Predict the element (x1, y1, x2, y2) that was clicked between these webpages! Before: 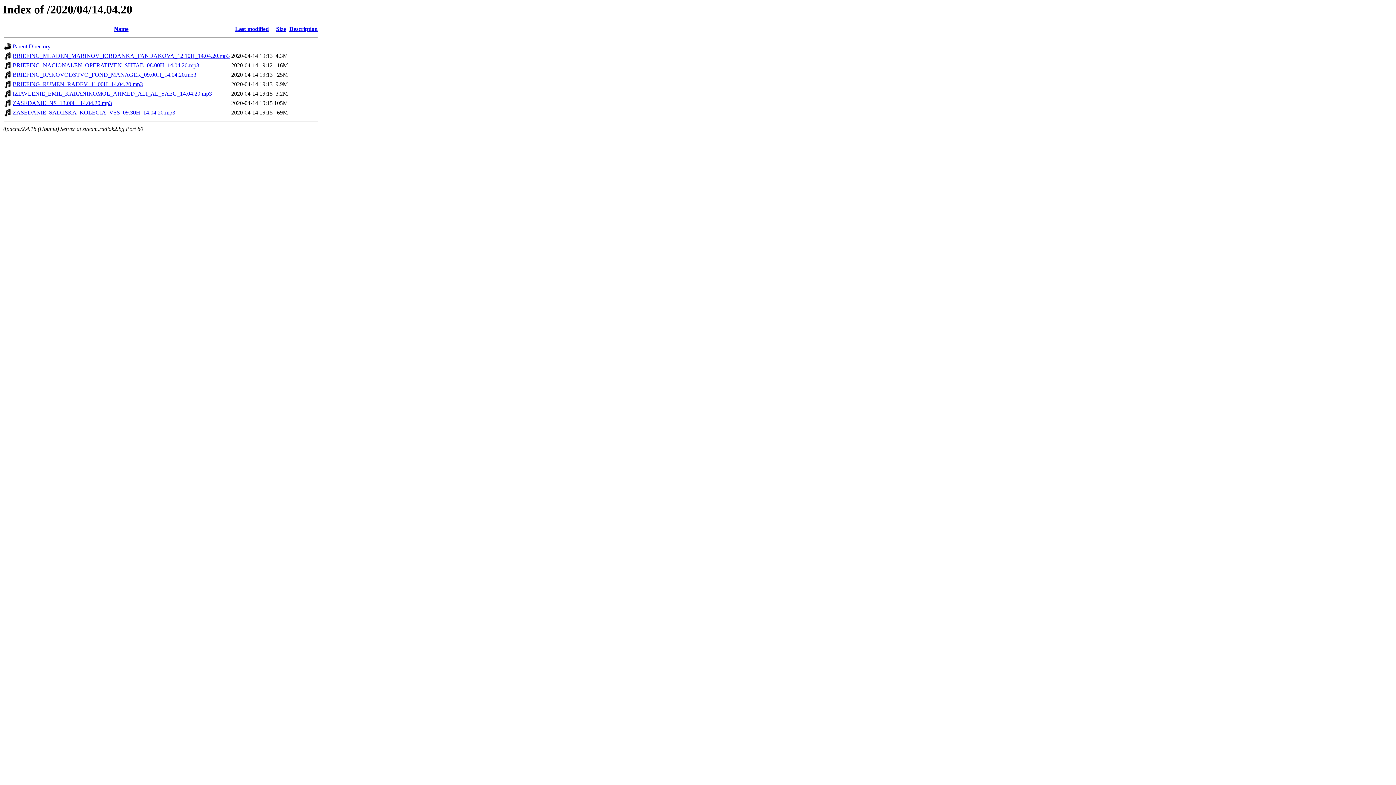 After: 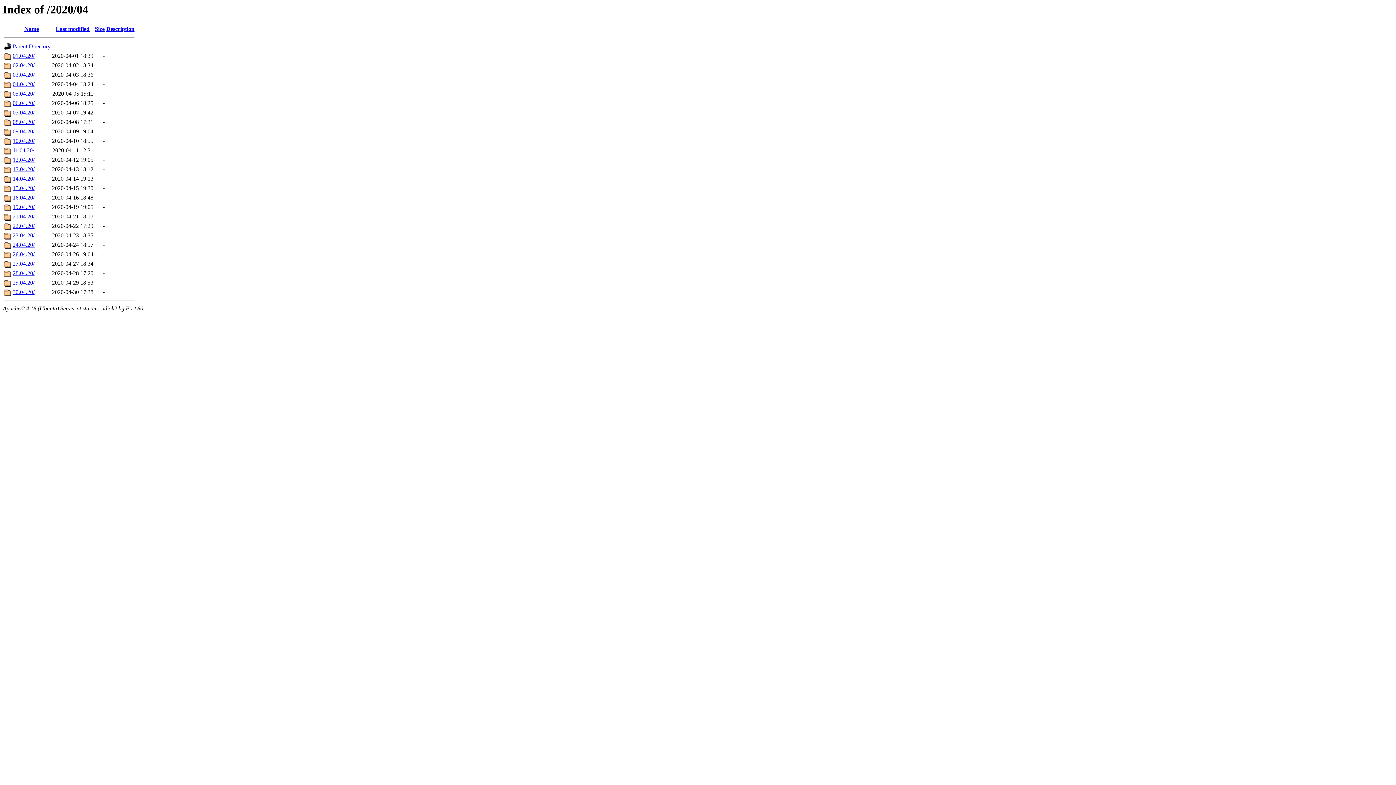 Action: label: Parent Directory bbox: (12, 43, 50, 49)